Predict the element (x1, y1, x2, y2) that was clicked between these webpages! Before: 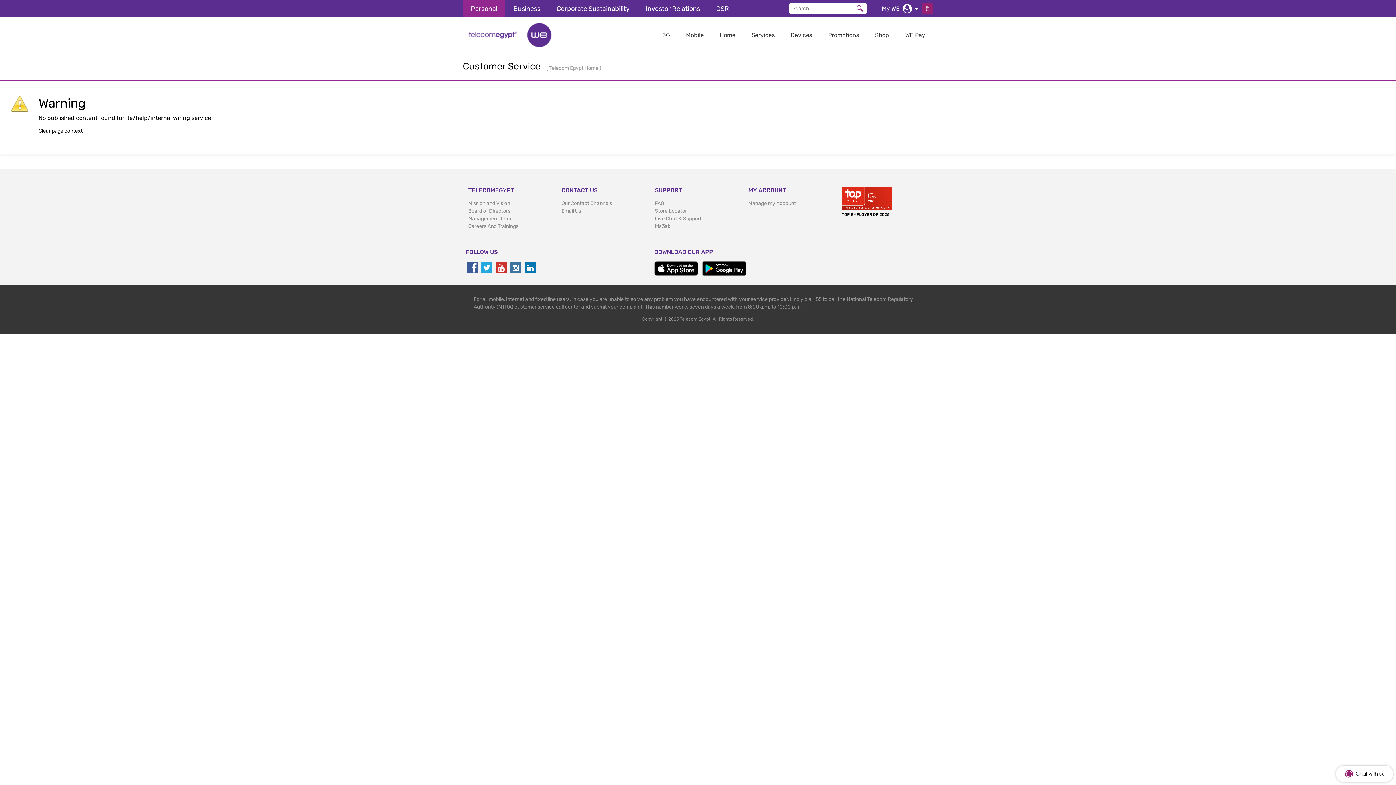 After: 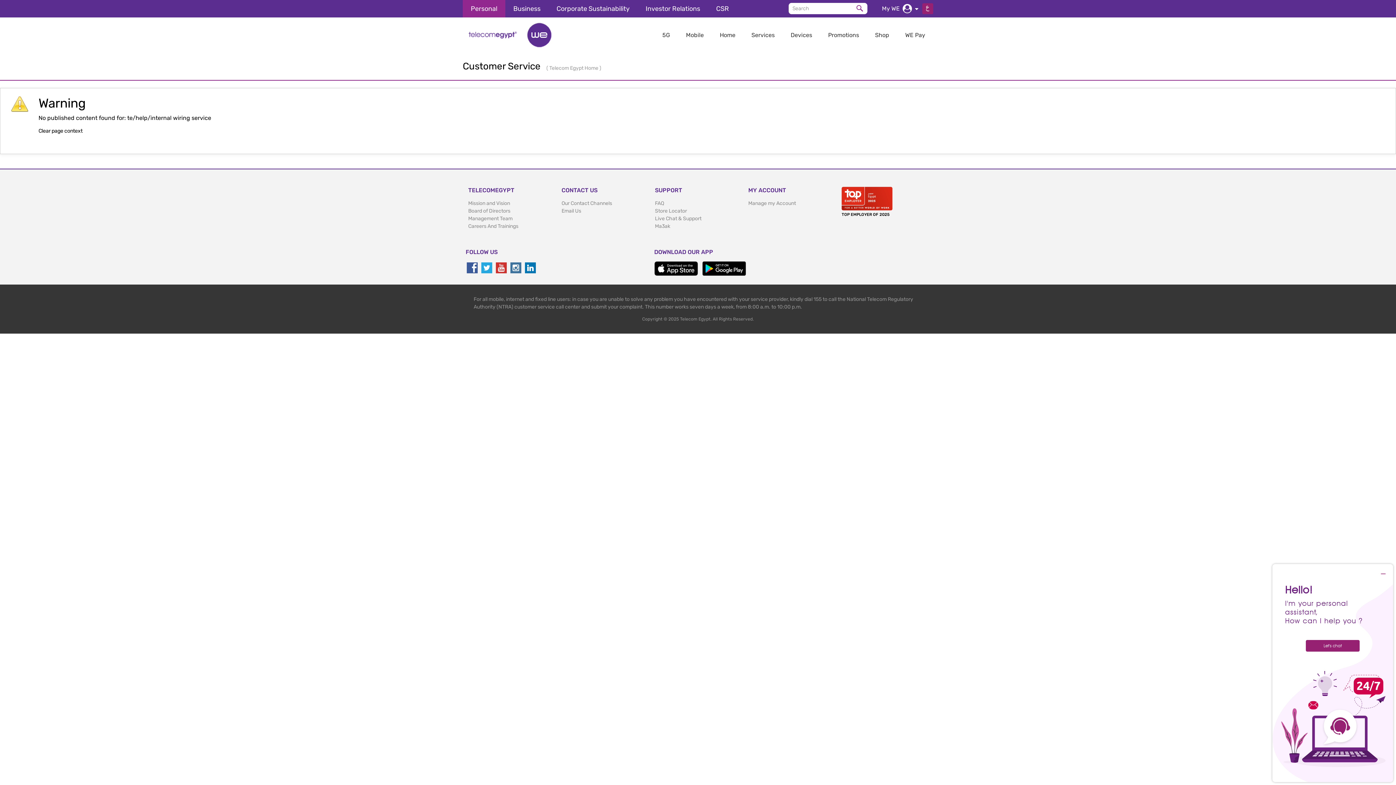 Action: label: Chat with us bbox: (1336, 766, 1393, 782)